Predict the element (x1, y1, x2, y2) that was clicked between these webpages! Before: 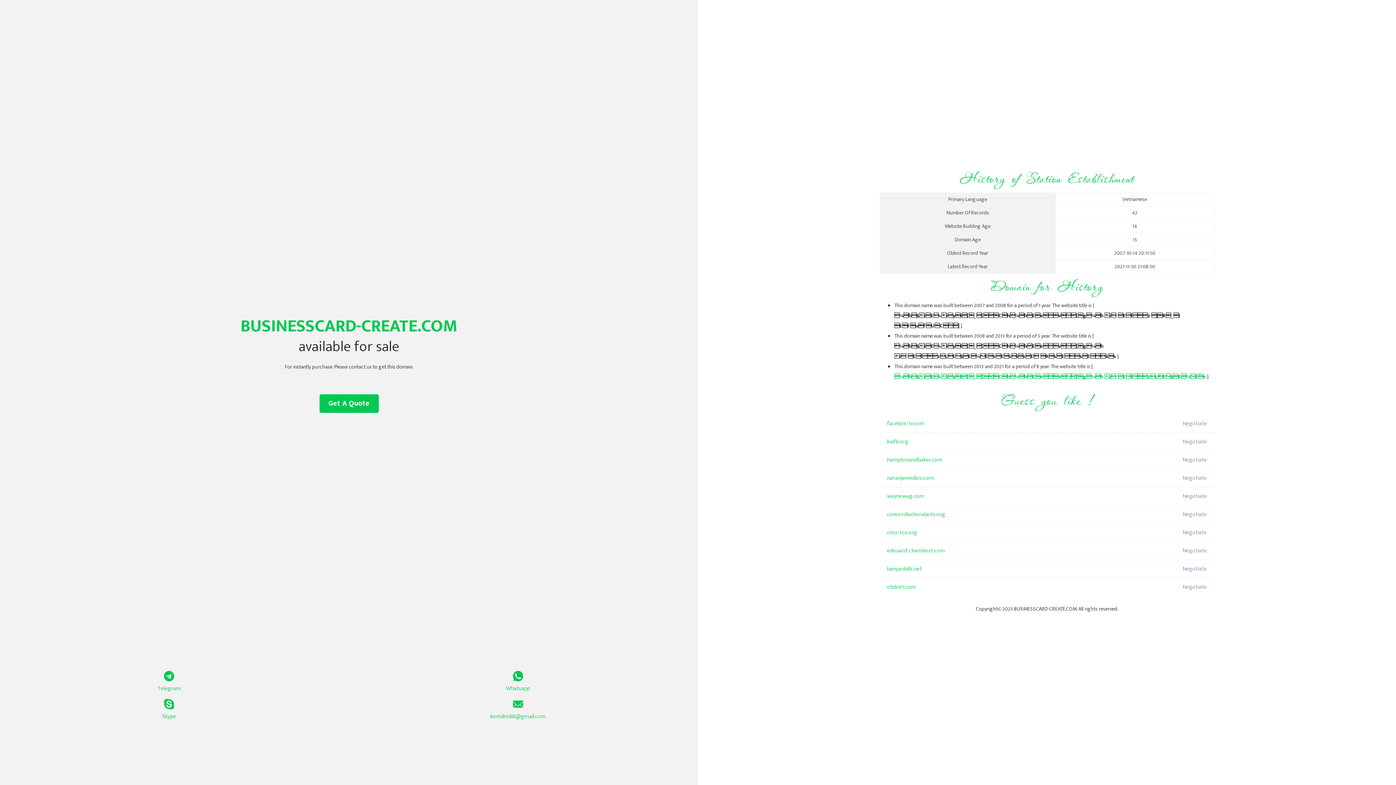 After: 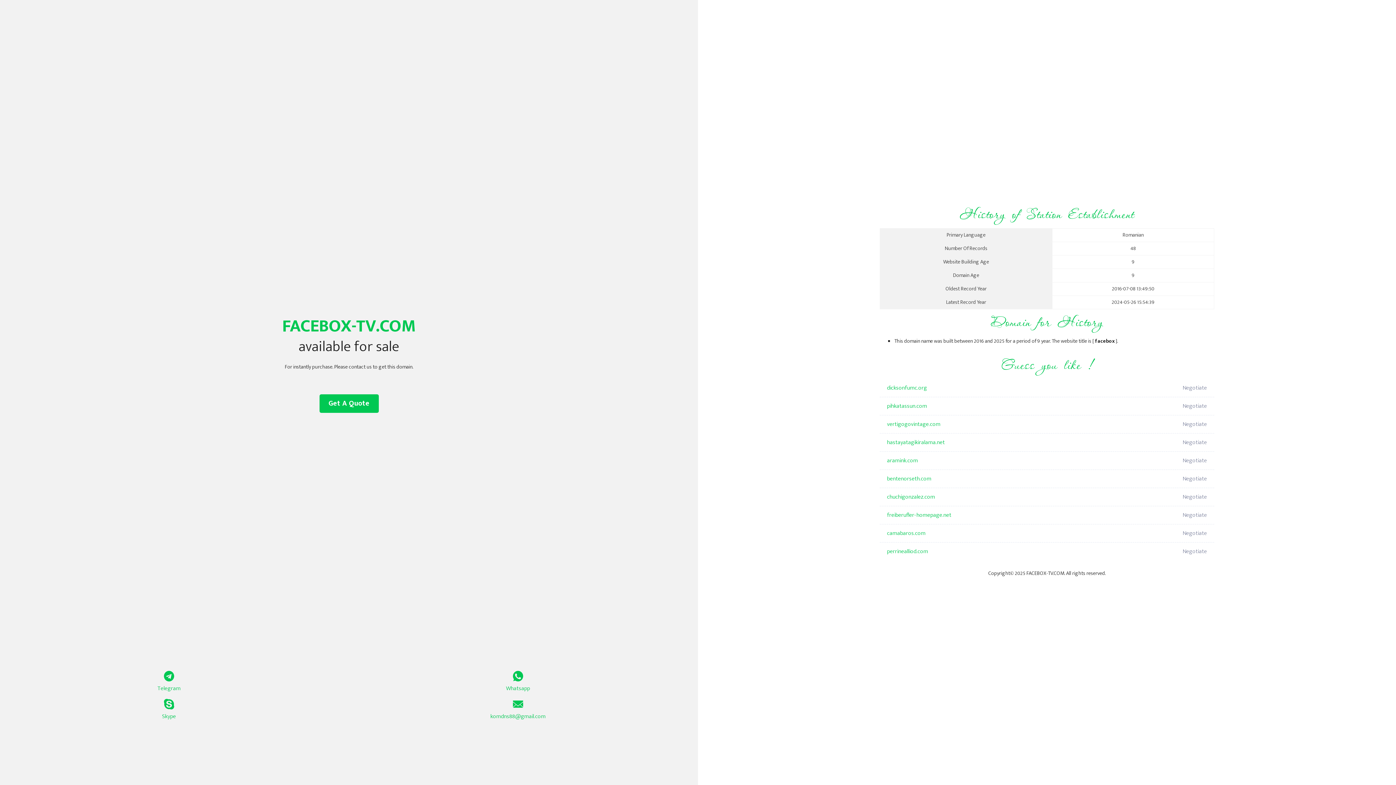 Action: bbox: (887, 414, 1098, 433) label: facebox-tv.com